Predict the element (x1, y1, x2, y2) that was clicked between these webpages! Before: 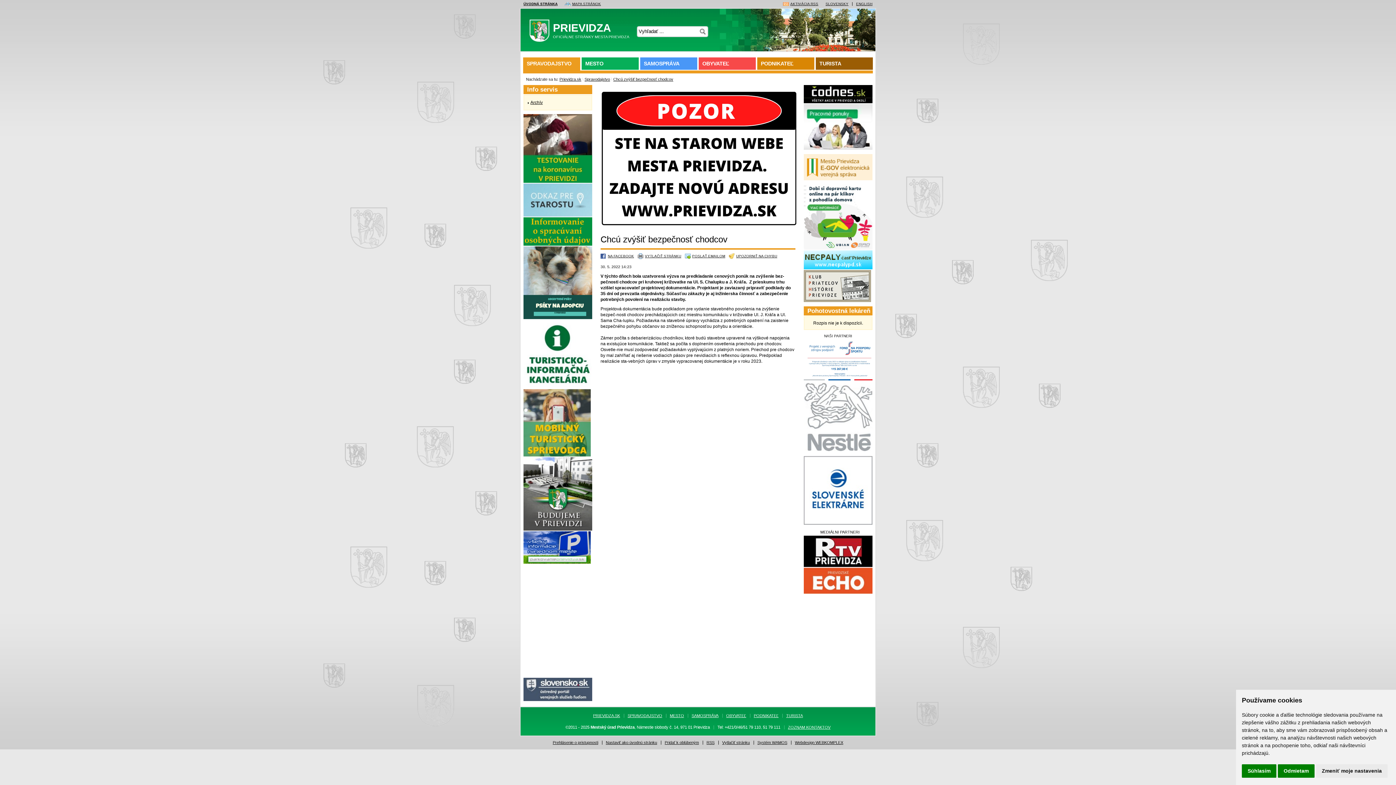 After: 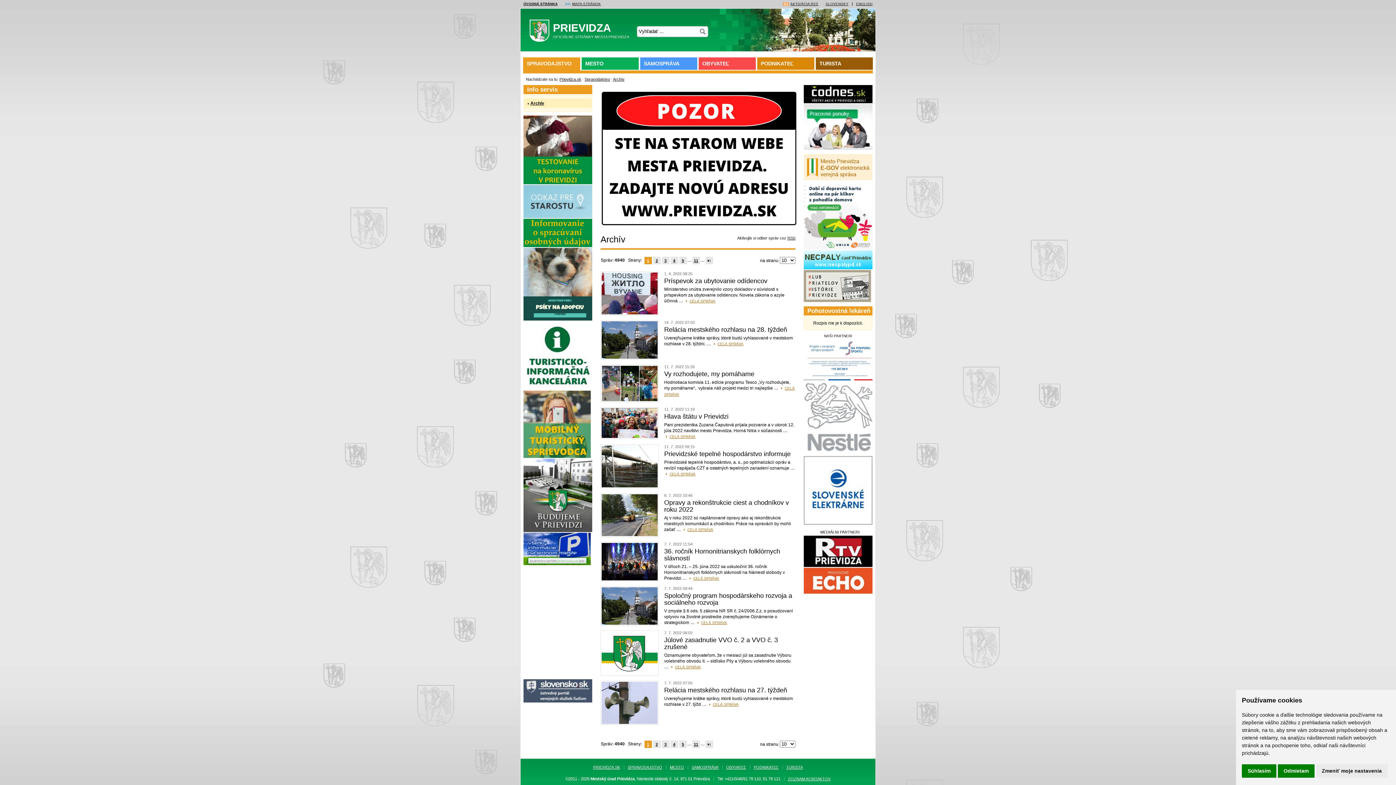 Action: bbox: (627, 714, 662, 718) label: SPRAVODAJSTVO